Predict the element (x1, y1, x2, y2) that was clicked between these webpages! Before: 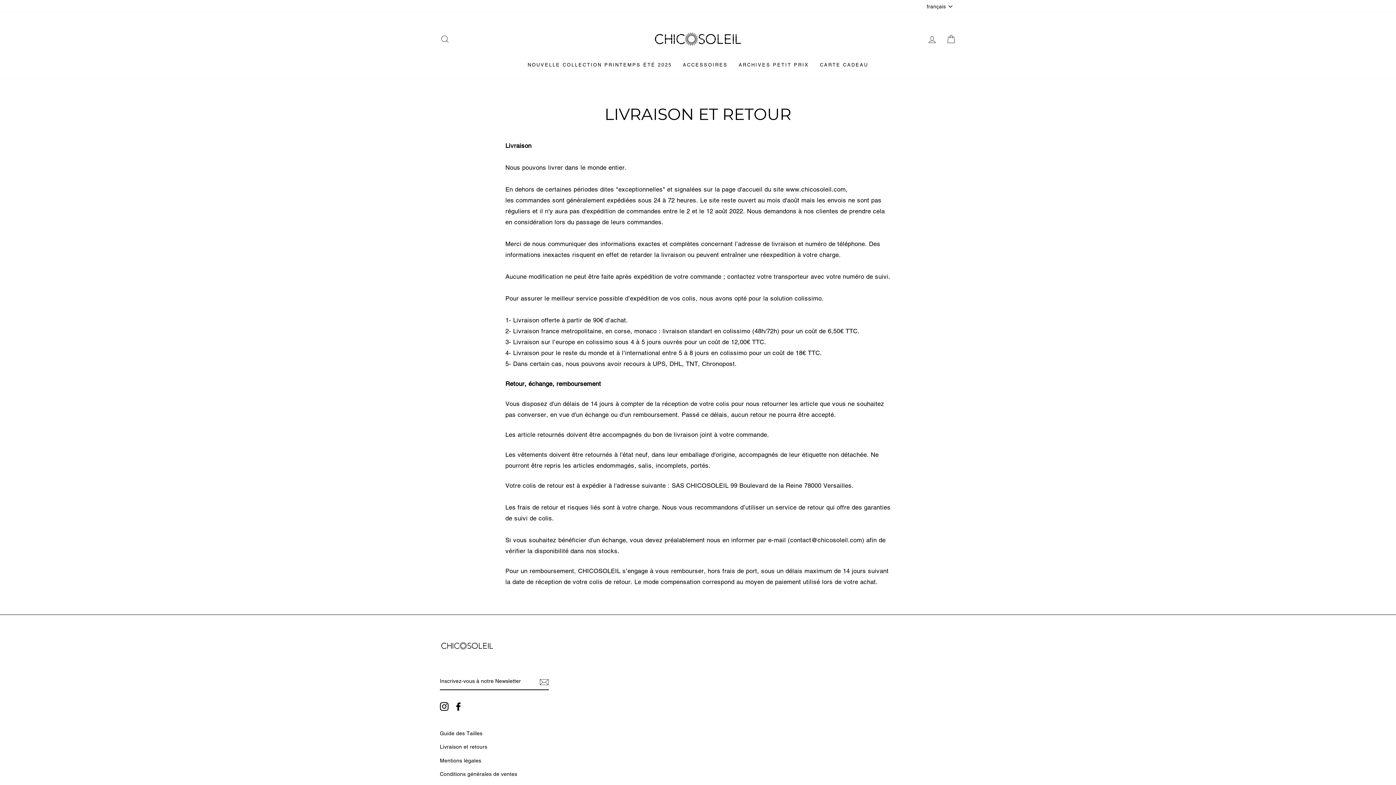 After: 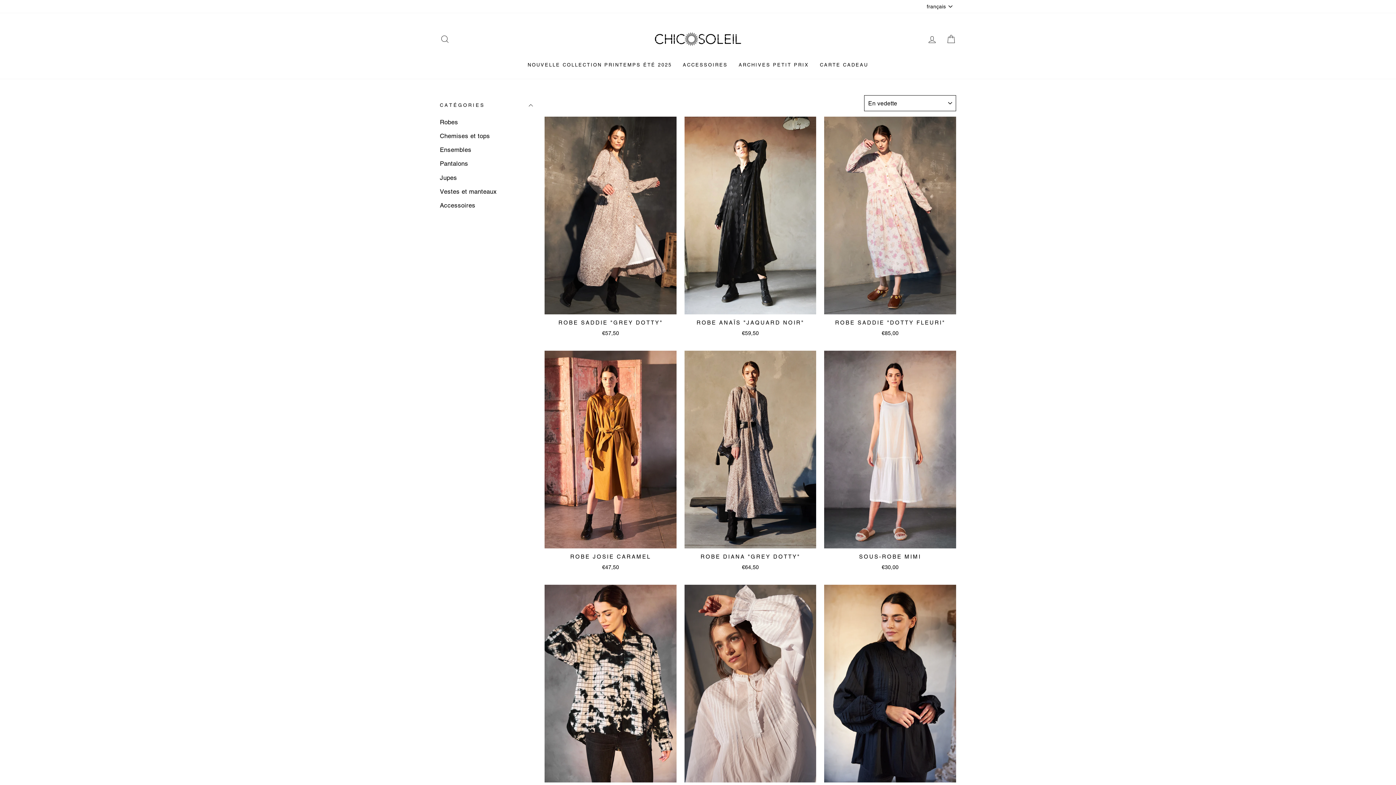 Action: label: ARCHIVES PETIT PRIX bbox: (733, 57, 814, 71)